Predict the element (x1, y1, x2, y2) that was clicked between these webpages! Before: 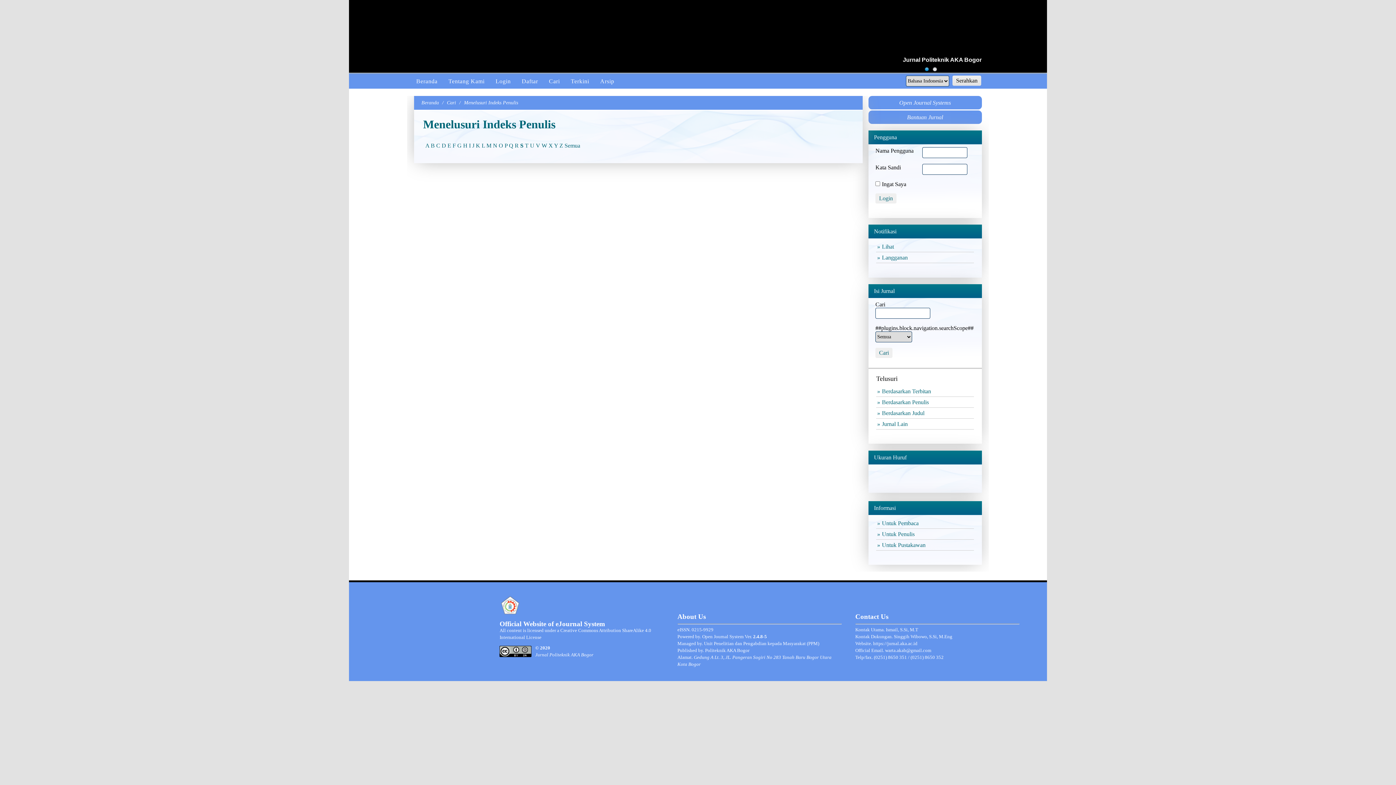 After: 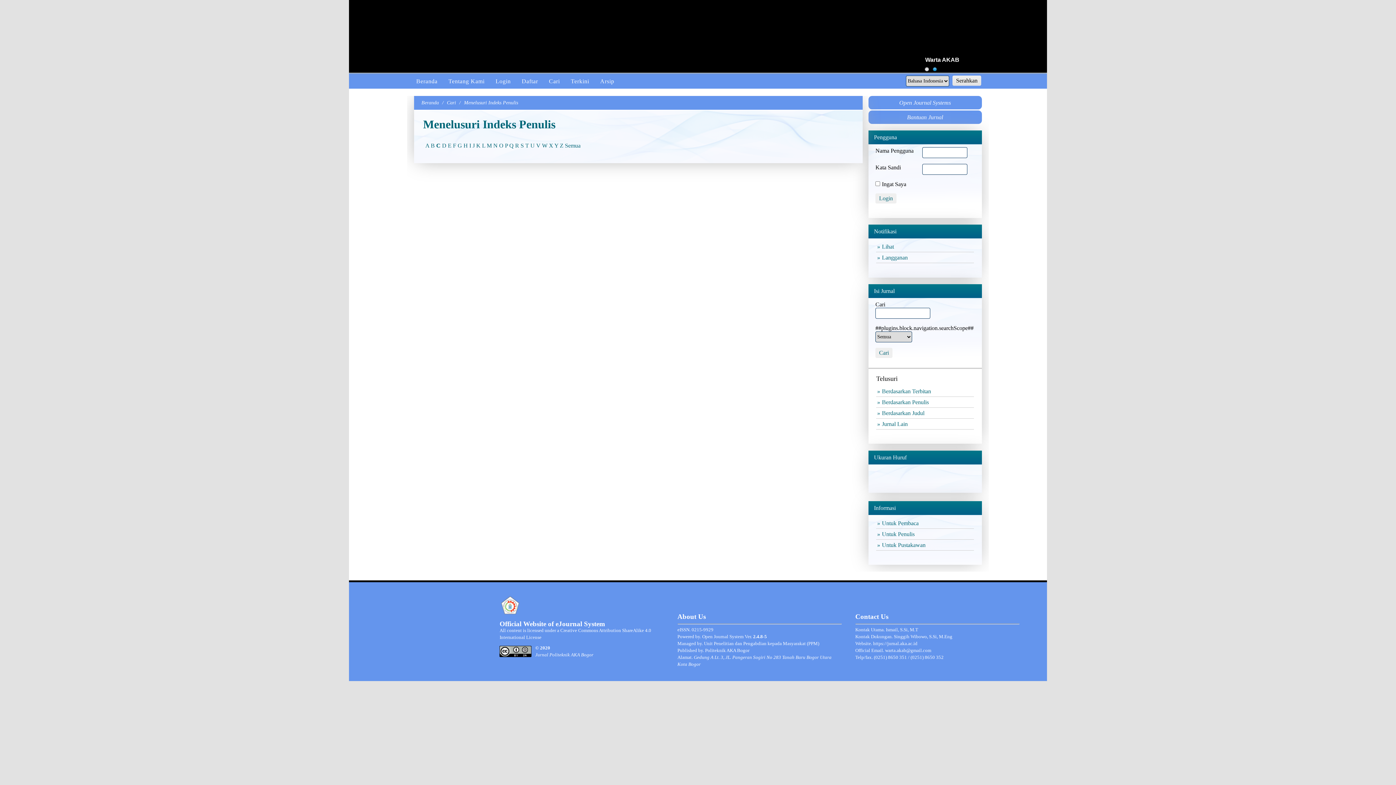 Action: label: C bbox: (436, 142, 440, 148)